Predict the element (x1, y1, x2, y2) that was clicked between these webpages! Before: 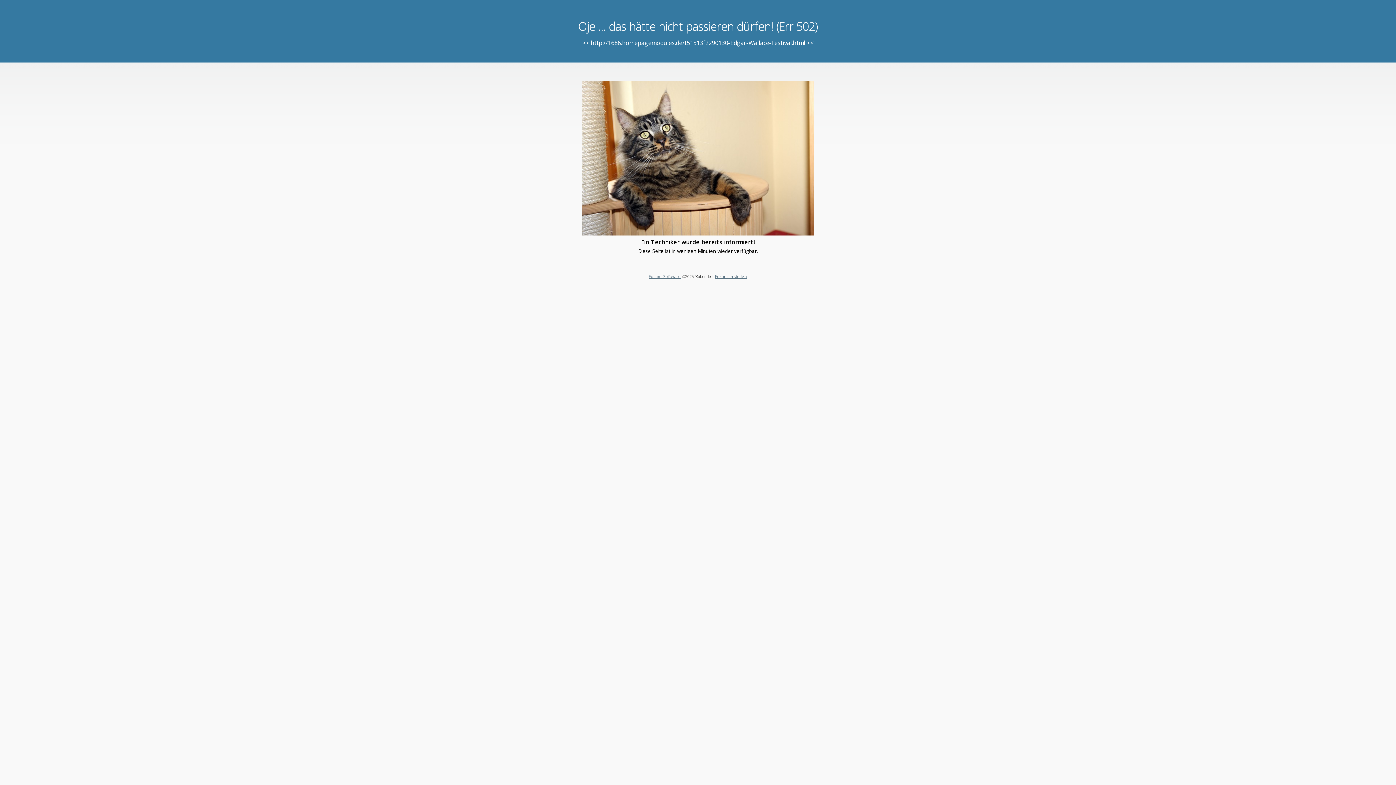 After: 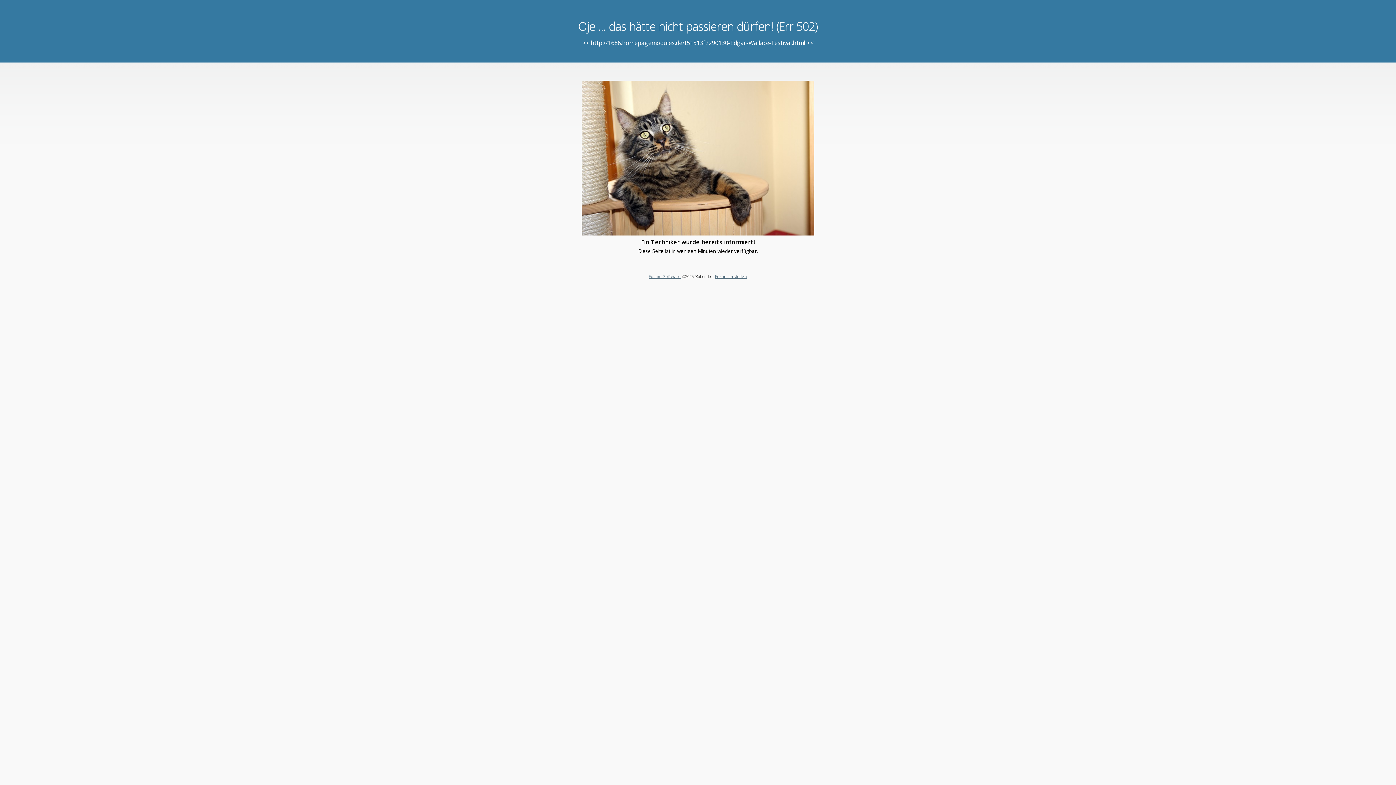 Action: label: Forum erstellen bbox: (715, 273, 747, 279)